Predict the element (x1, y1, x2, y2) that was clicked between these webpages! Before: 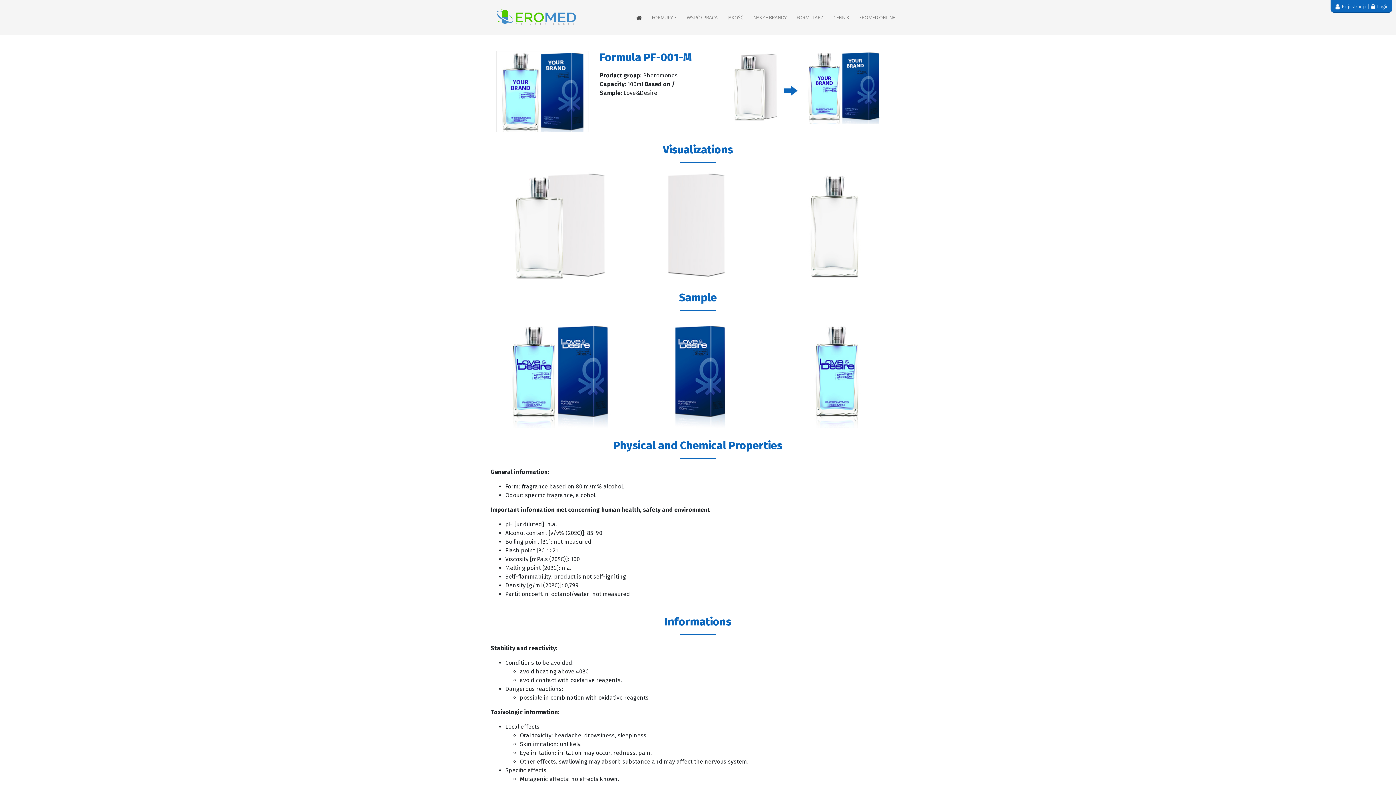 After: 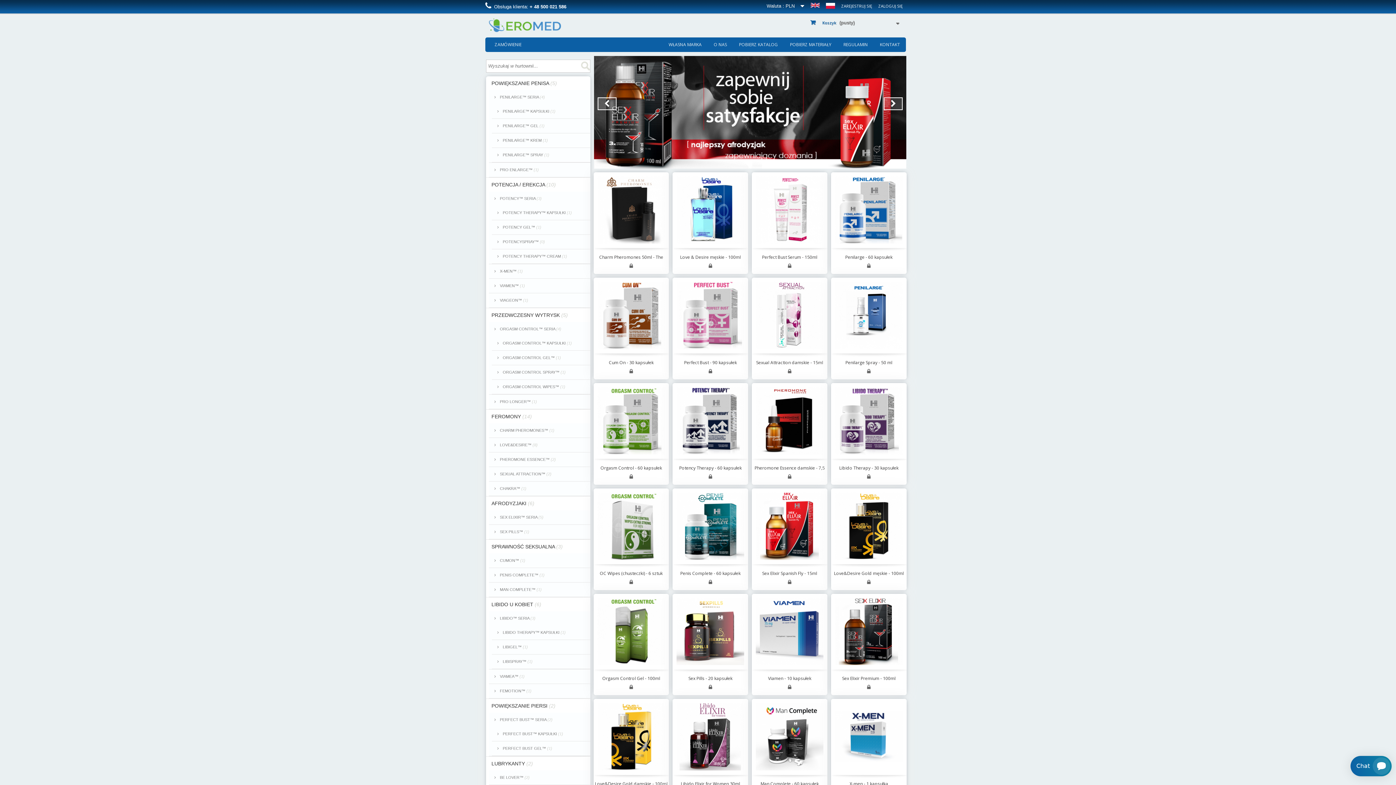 Action: bbox: (856, 2, 898, 32) label: EROMED ONLINE